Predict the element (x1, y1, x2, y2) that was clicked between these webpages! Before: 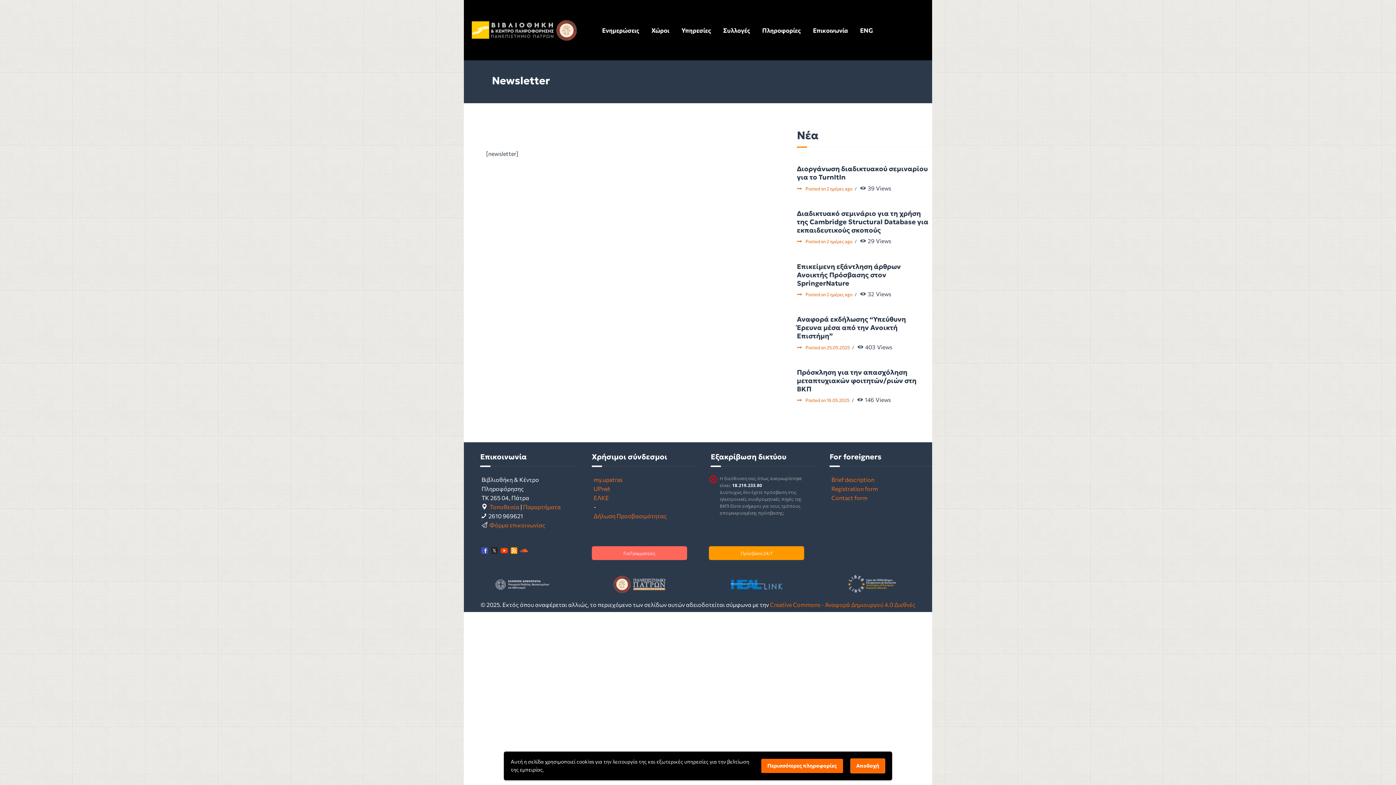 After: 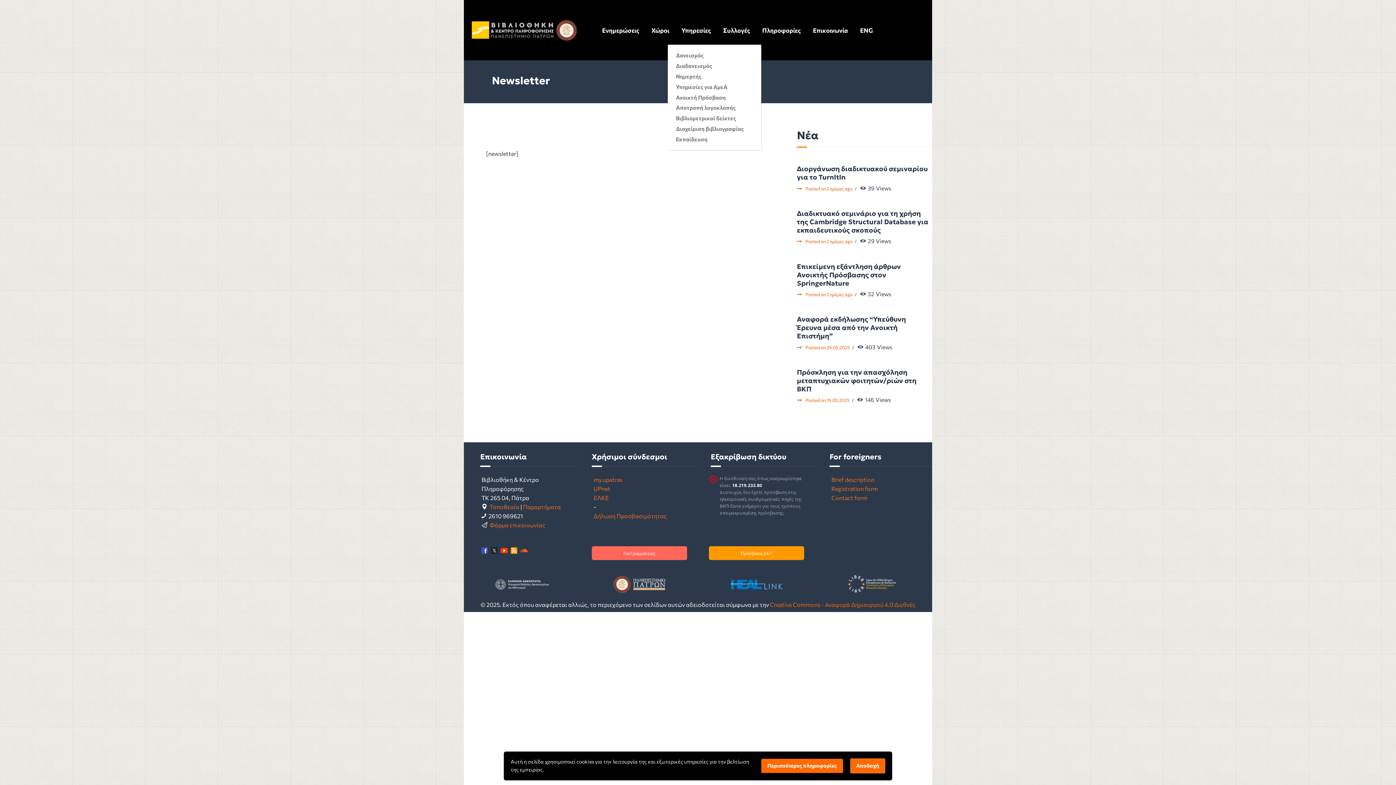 Action: label: Υπηρεσίες bbox: (675, 20, 717, 39)